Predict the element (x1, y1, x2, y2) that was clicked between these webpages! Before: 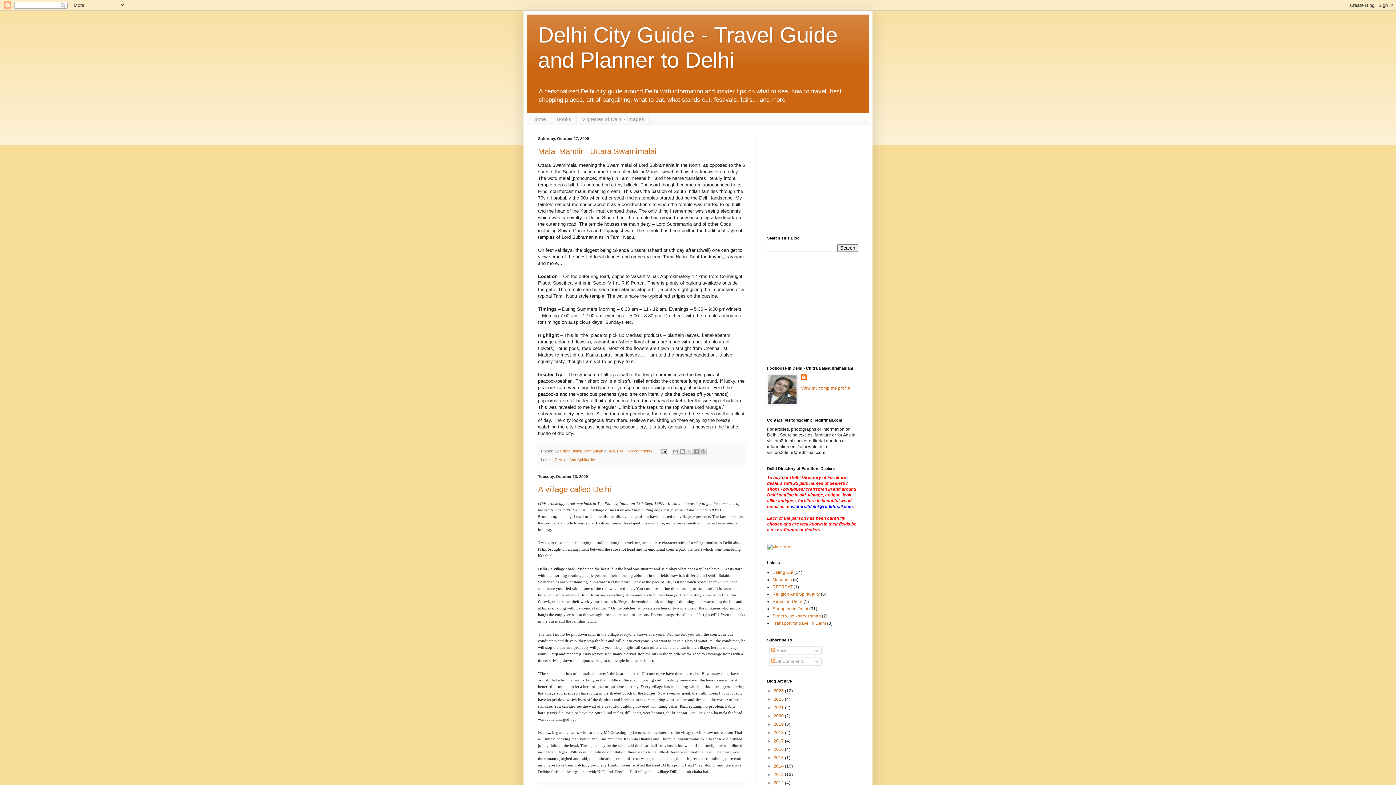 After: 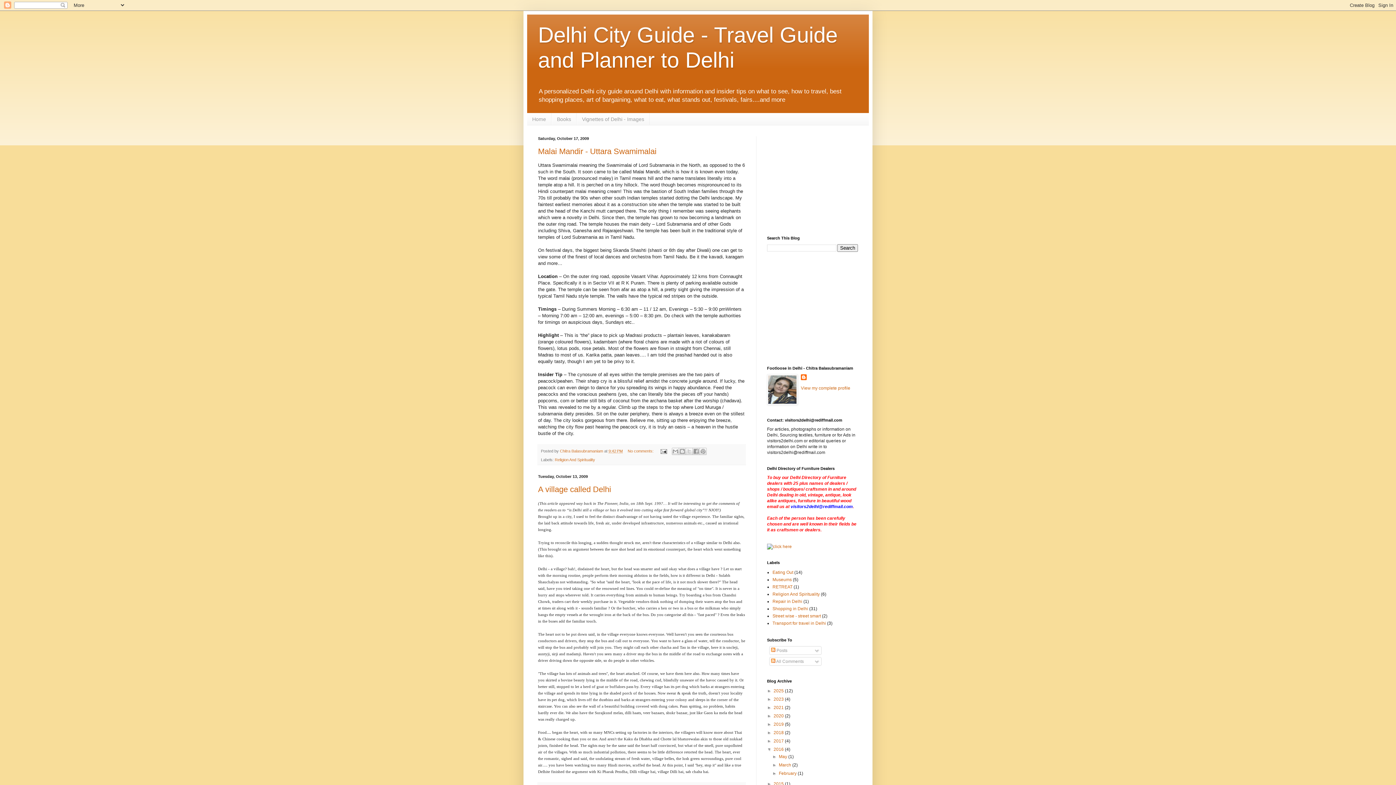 Action: bbox: (767, 747, 773, 752) label: ►  